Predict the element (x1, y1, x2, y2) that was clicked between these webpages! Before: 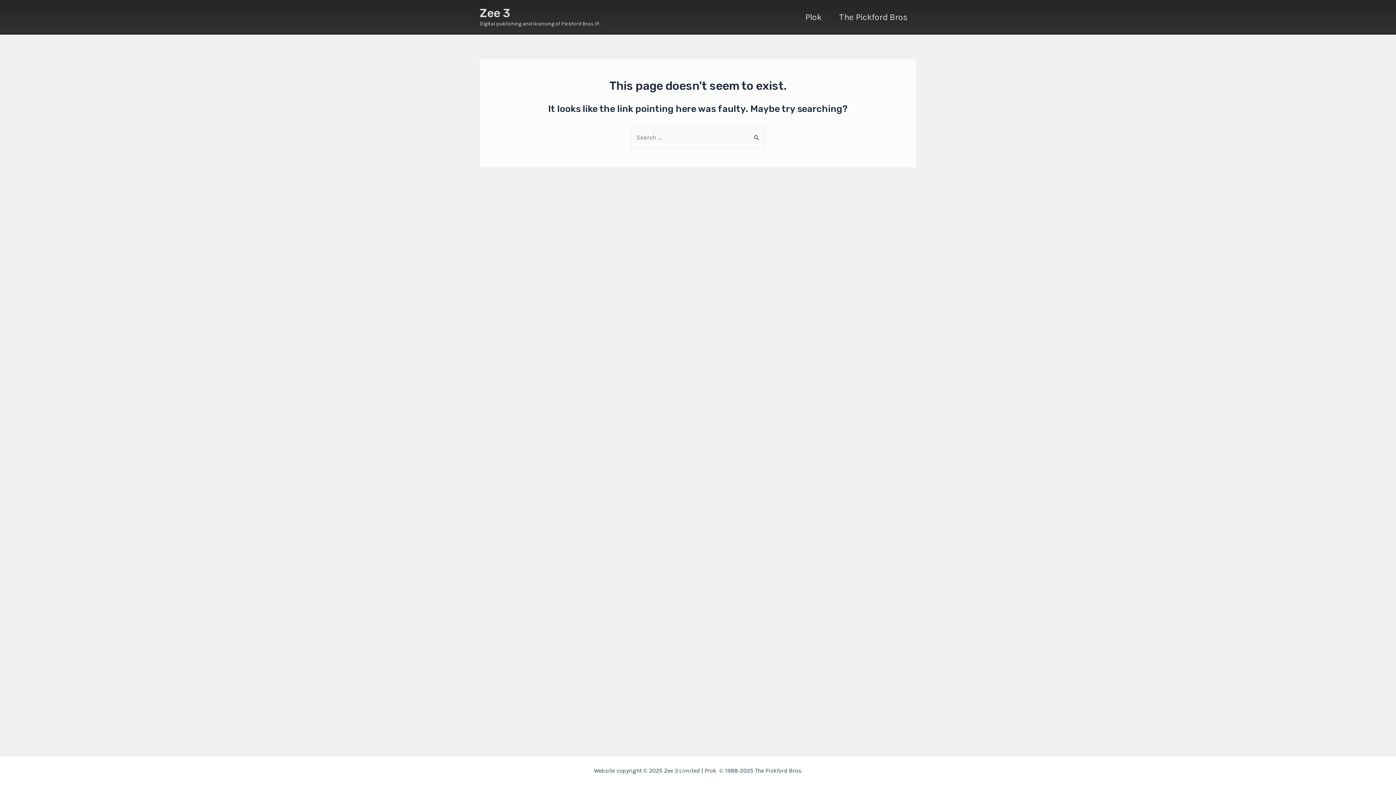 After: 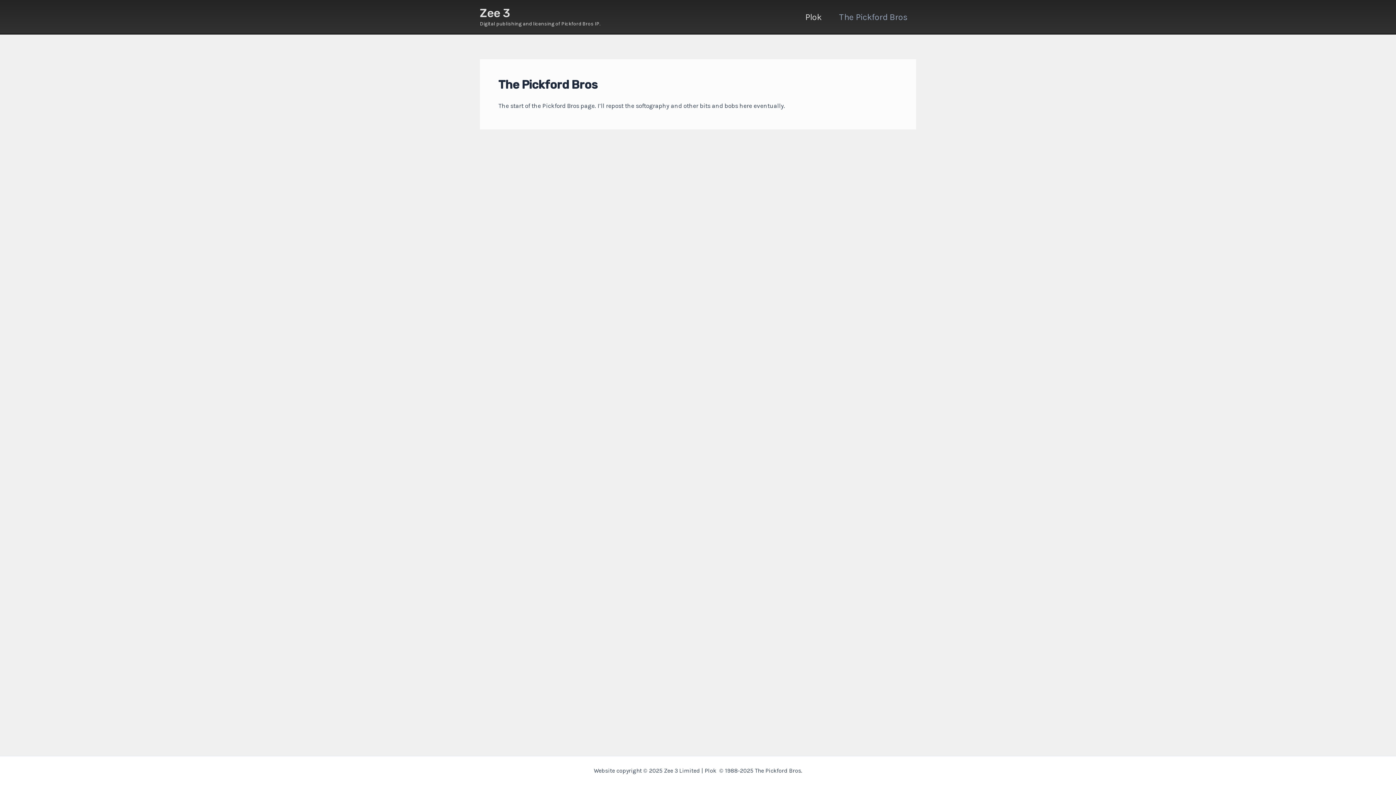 Action: bbox: (830, 2, 916, 31) label: The Pickford Bros